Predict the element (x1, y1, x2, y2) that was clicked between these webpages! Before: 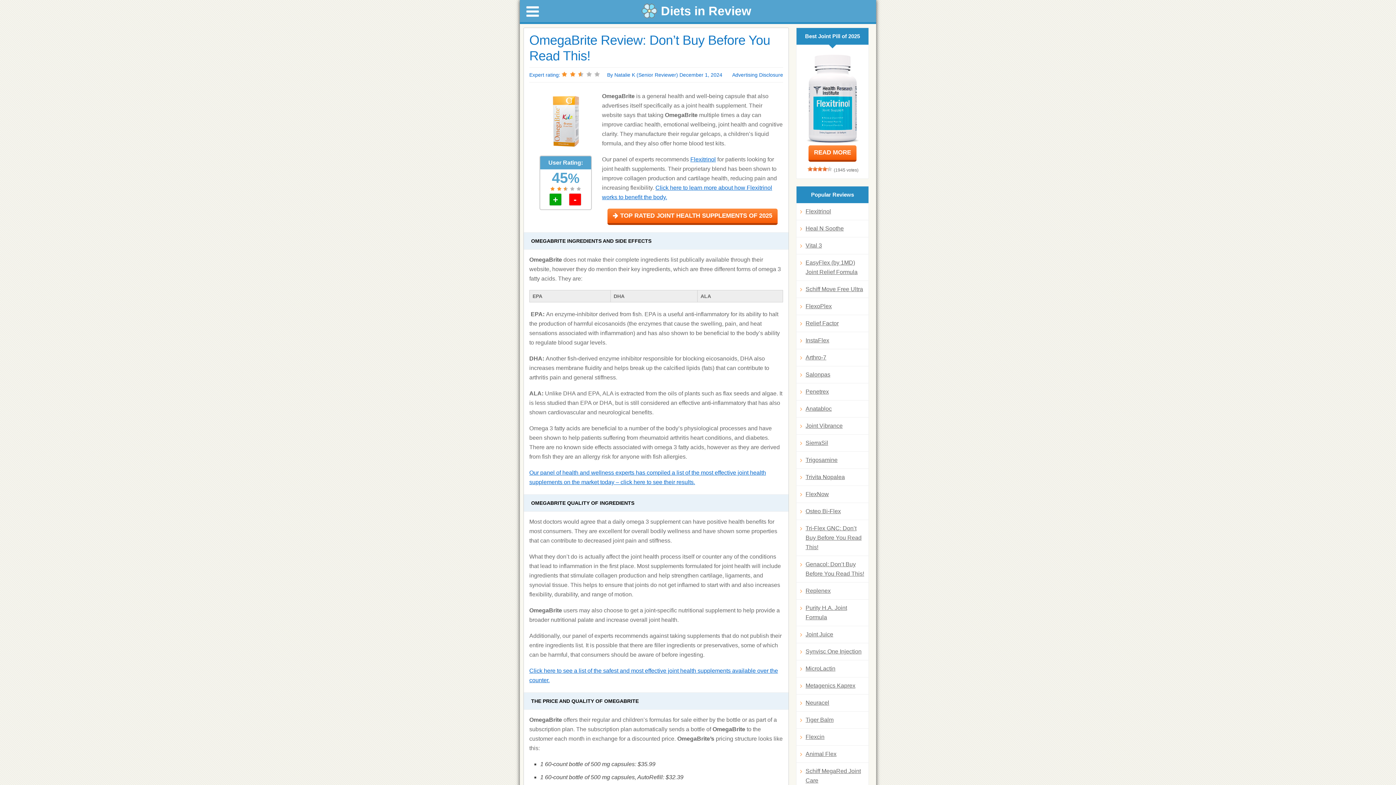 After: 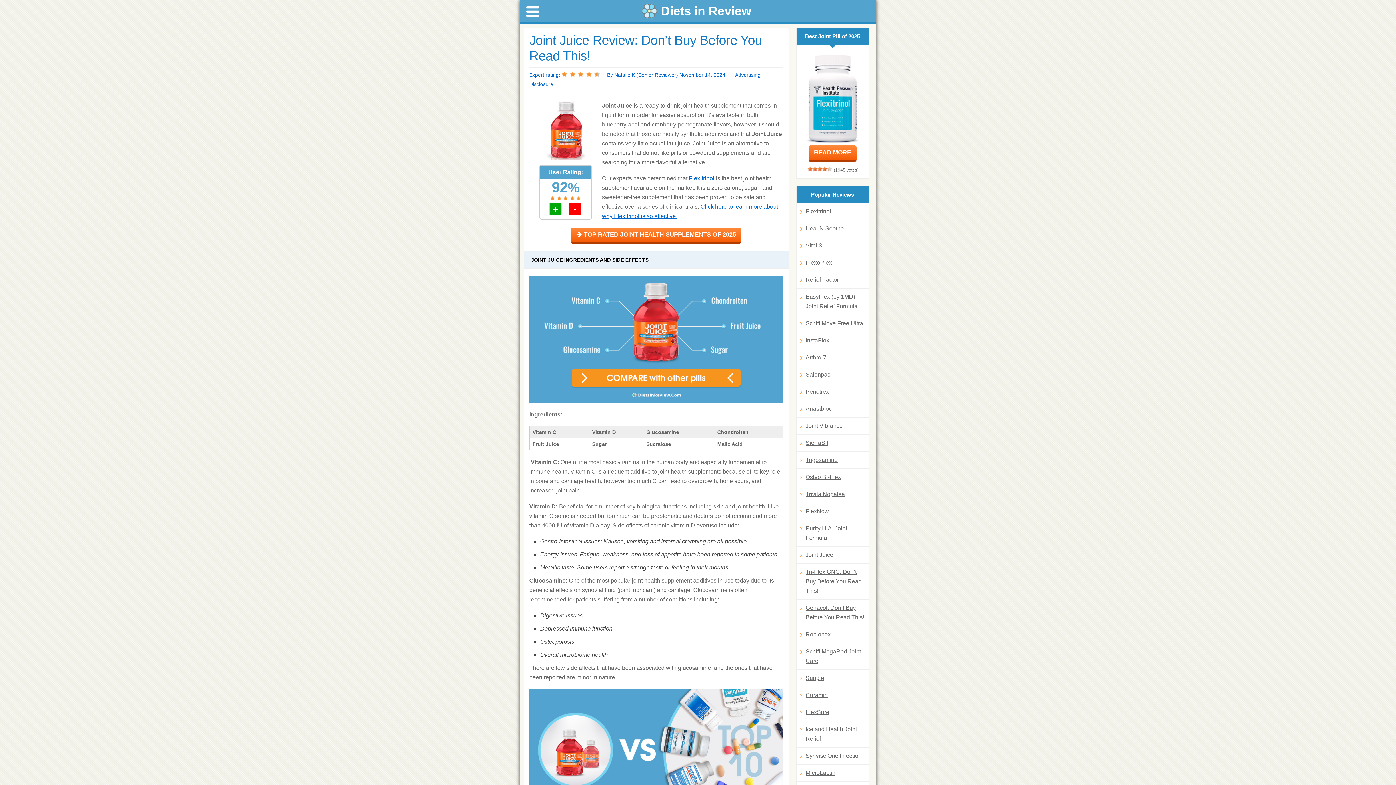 Action: bbox: (800, 630, 865, 639) label: Joint Juice